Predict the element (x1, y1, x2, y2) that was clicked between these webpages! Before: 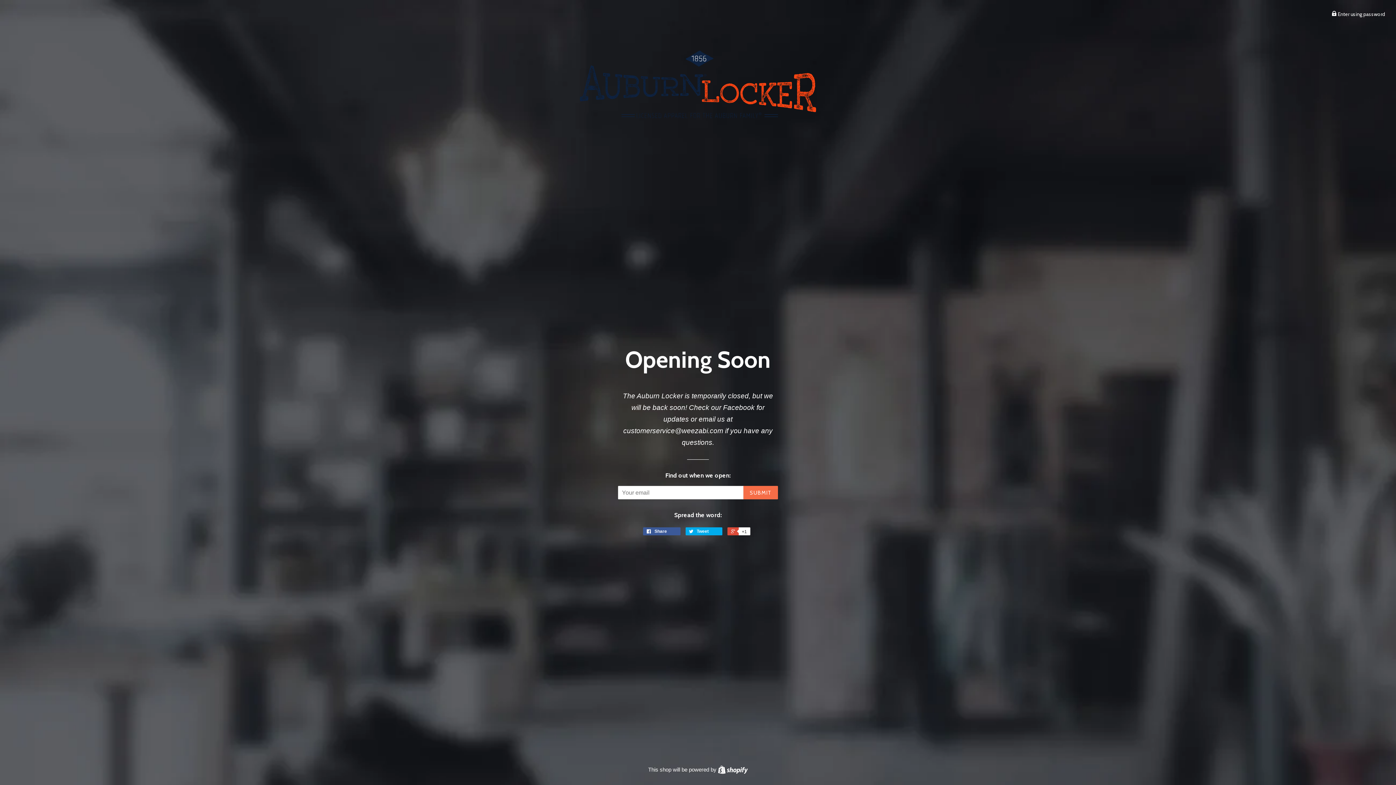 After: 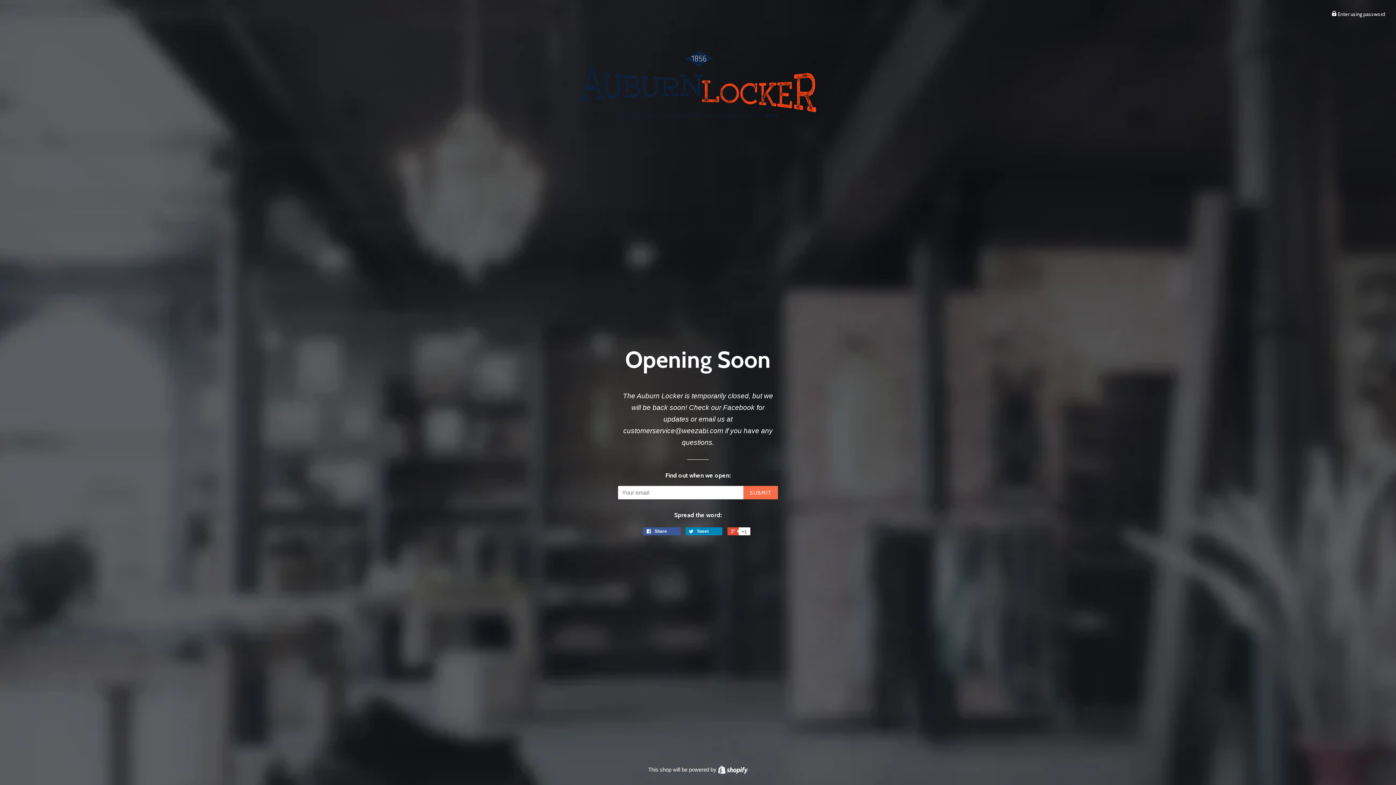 Action: label:  Tweet 0 bbox: (685, 527, 722, 535)